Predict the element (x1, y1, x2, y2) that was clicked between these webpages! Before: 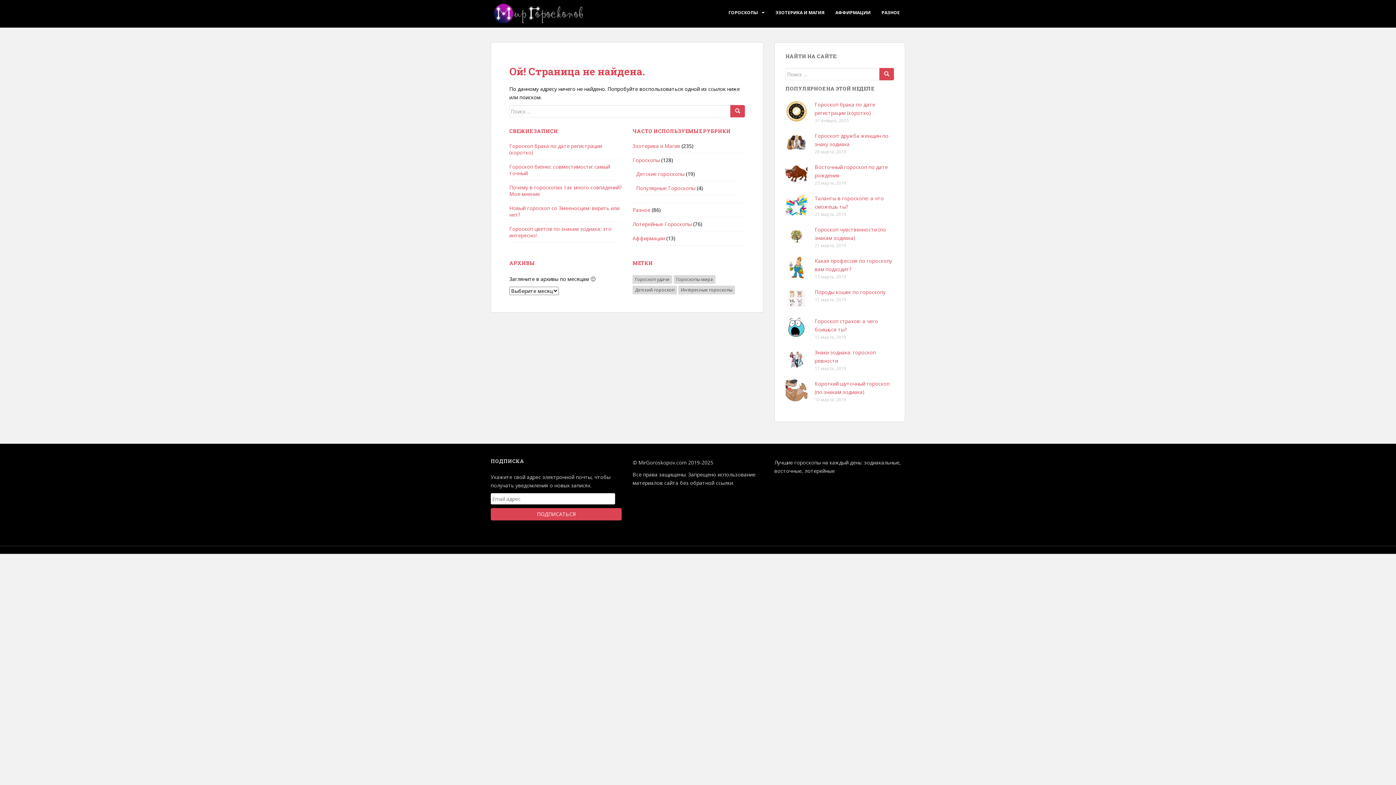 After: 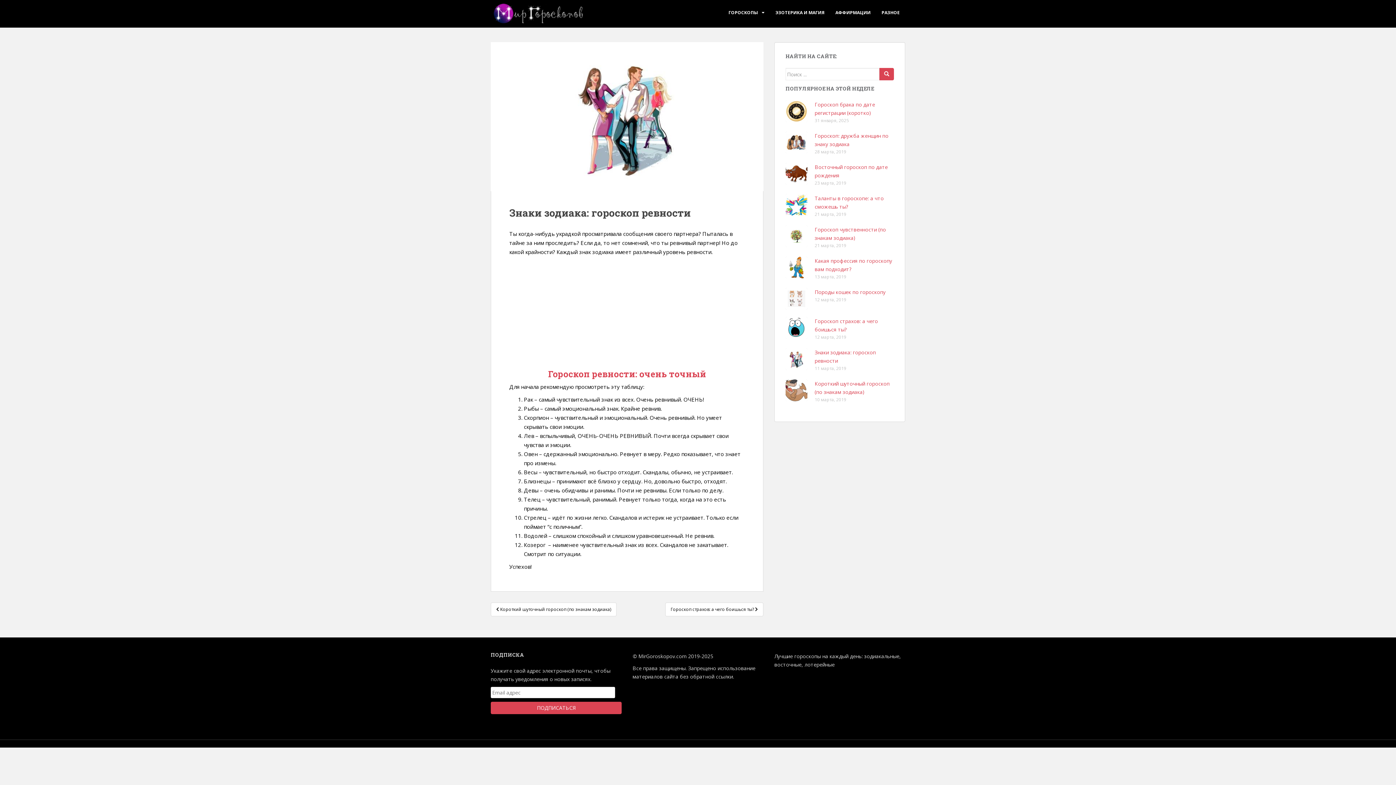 Action: bbox: (785, 355, 807, 362)